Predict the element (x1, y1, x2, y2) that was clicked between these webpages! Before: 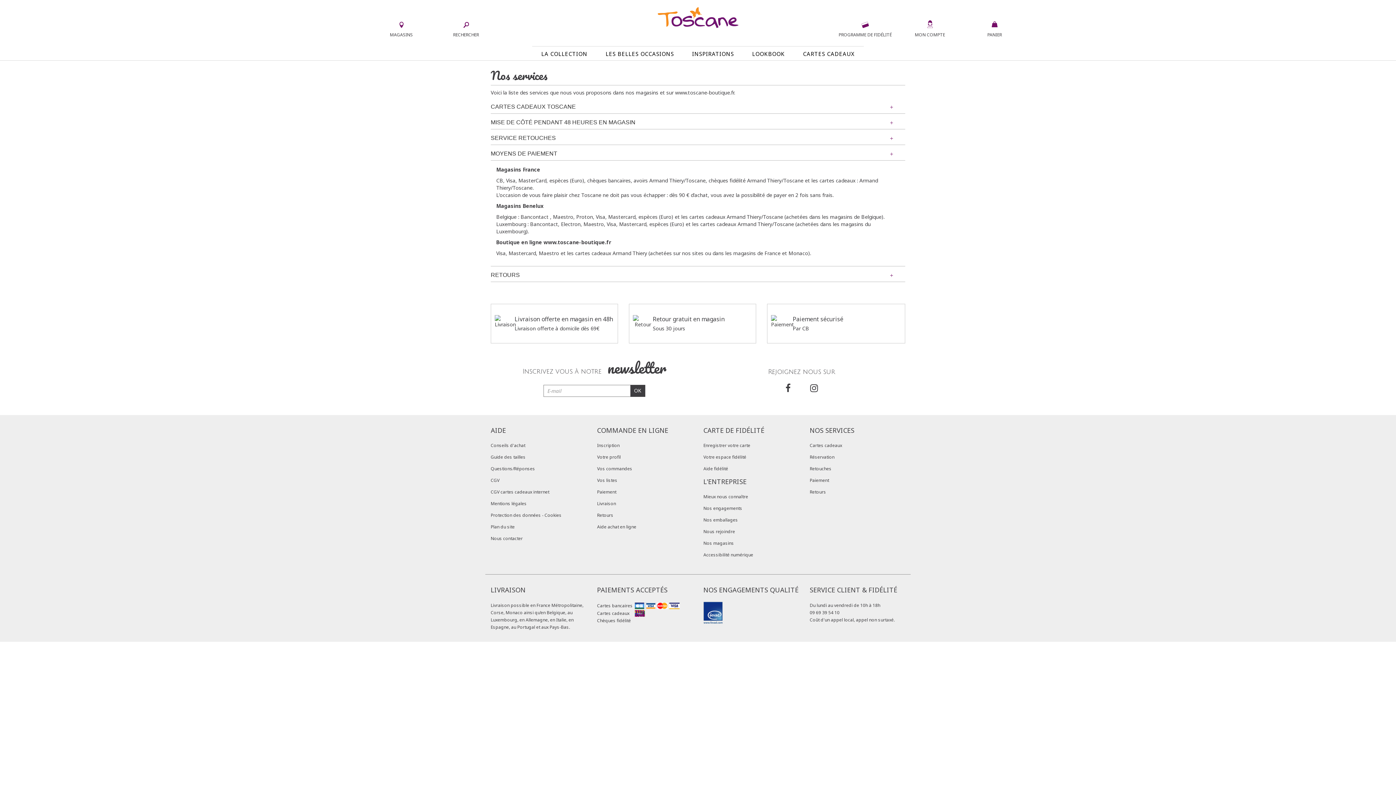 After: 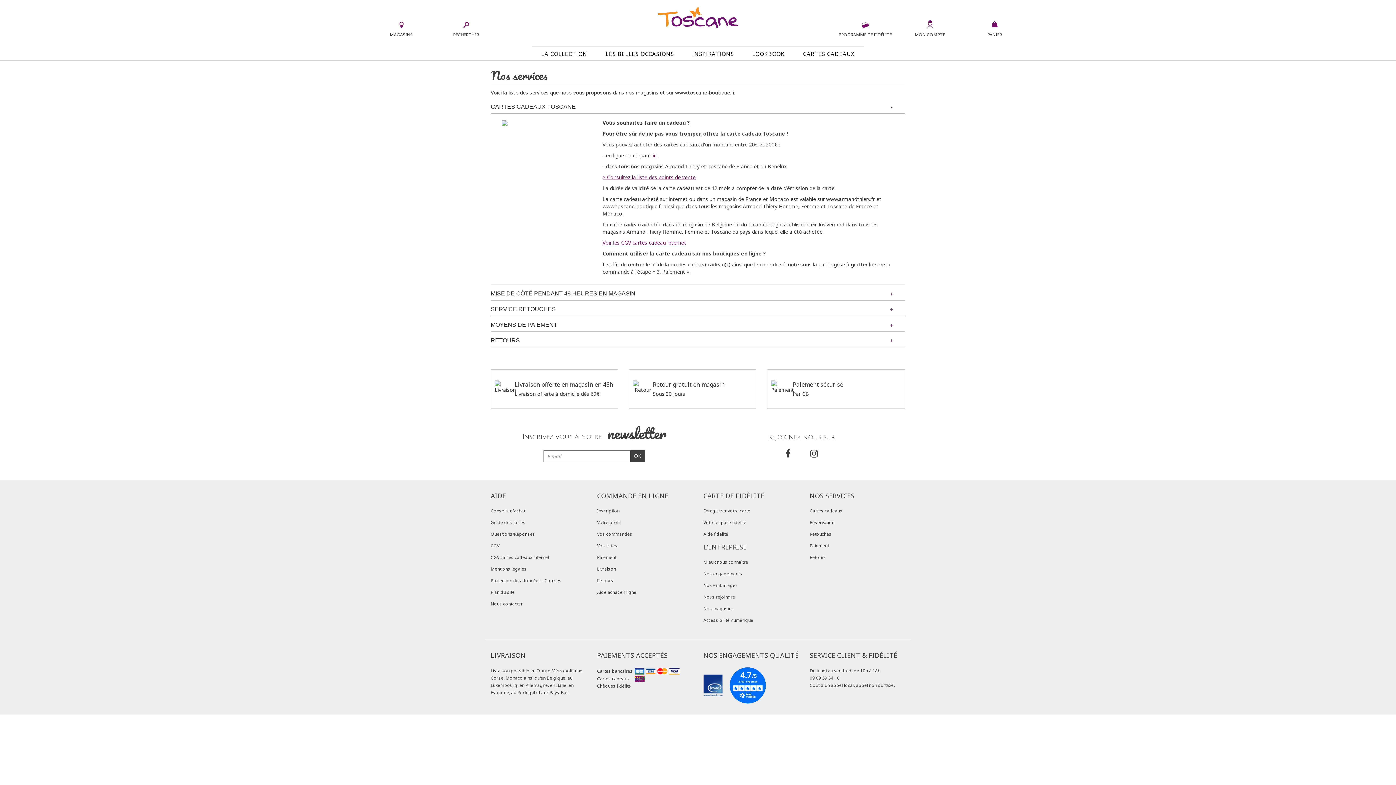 Action: label: CARTES CADEAUX TOSCANE bbox: (490, 100, 905, 113)